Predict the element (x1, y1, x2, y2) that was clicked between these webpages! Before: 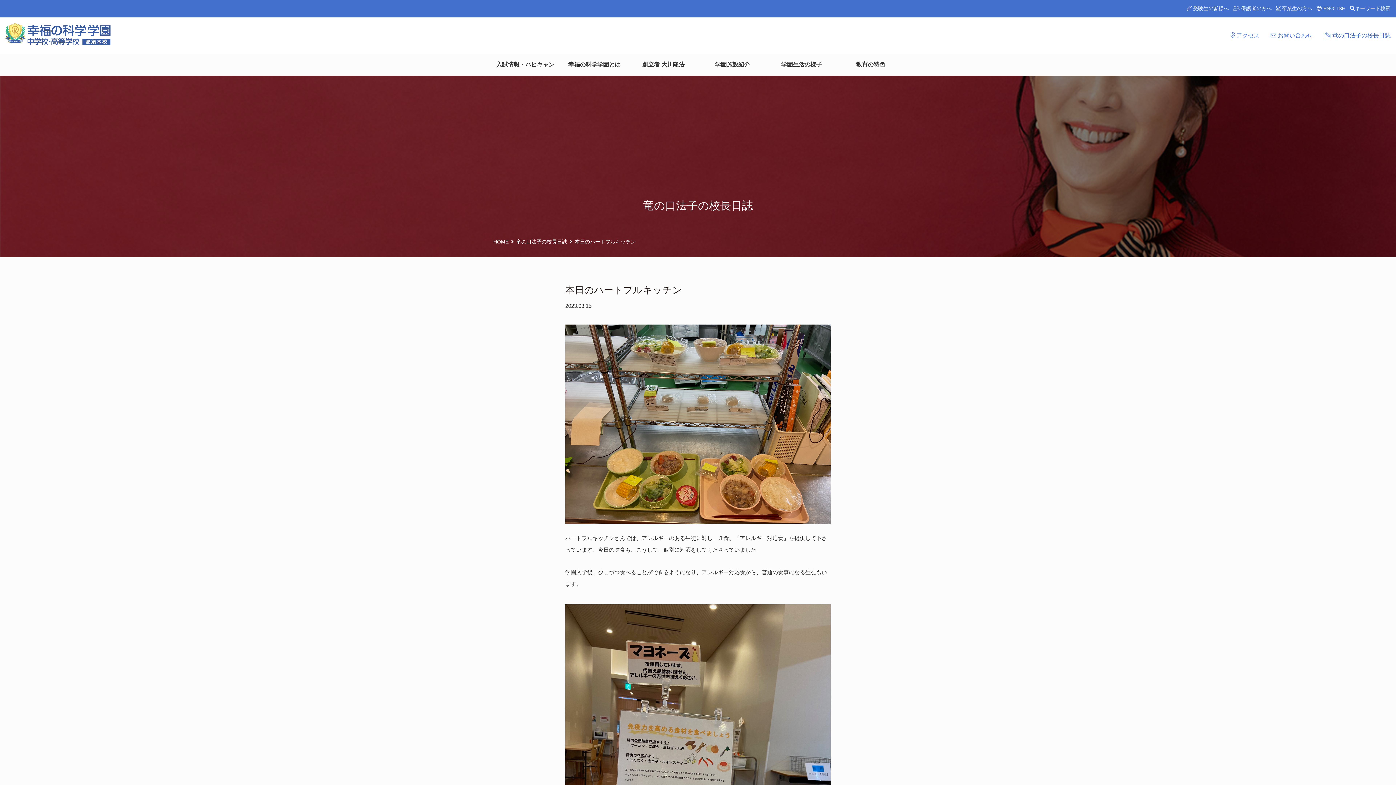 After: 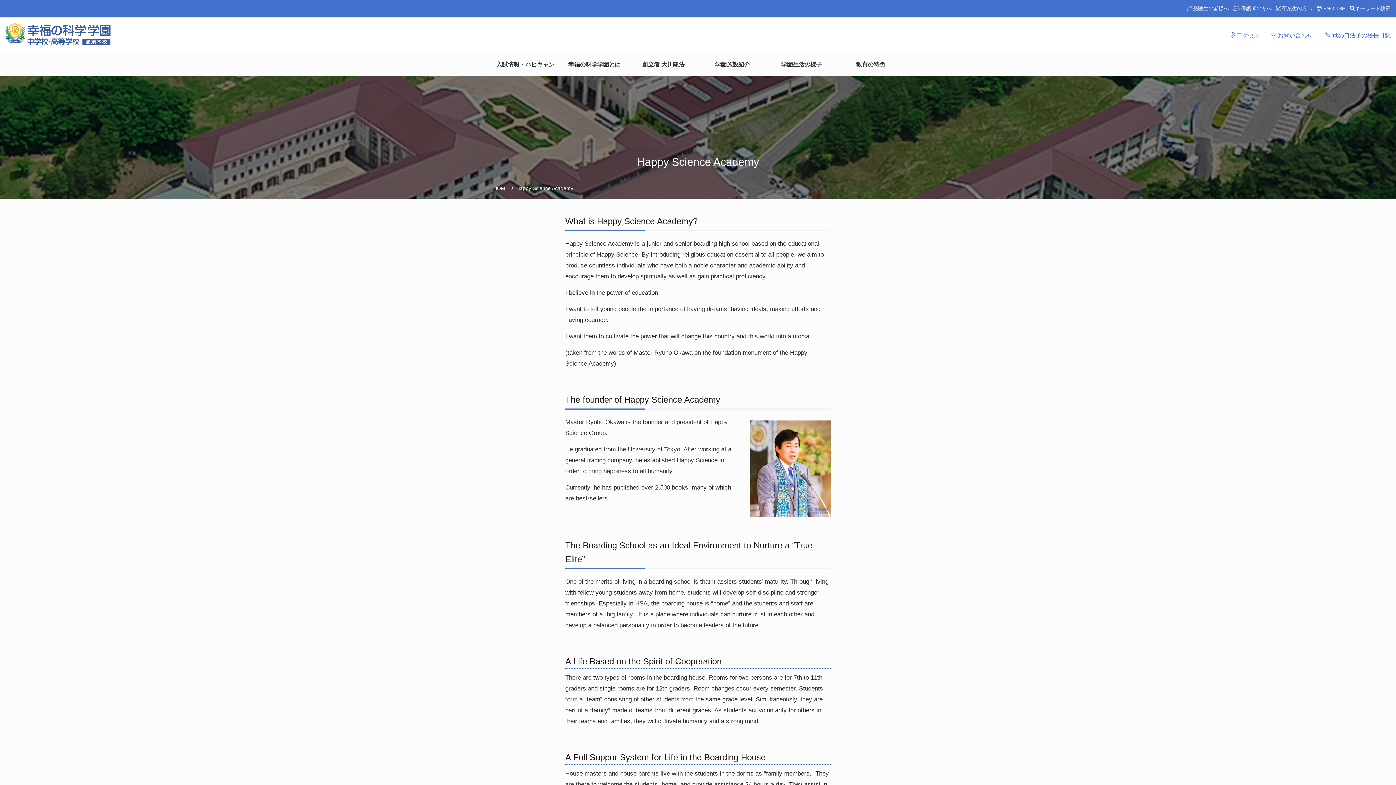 Action: label:  ENGLISH bbox: (1317, 5, 1345, 11)